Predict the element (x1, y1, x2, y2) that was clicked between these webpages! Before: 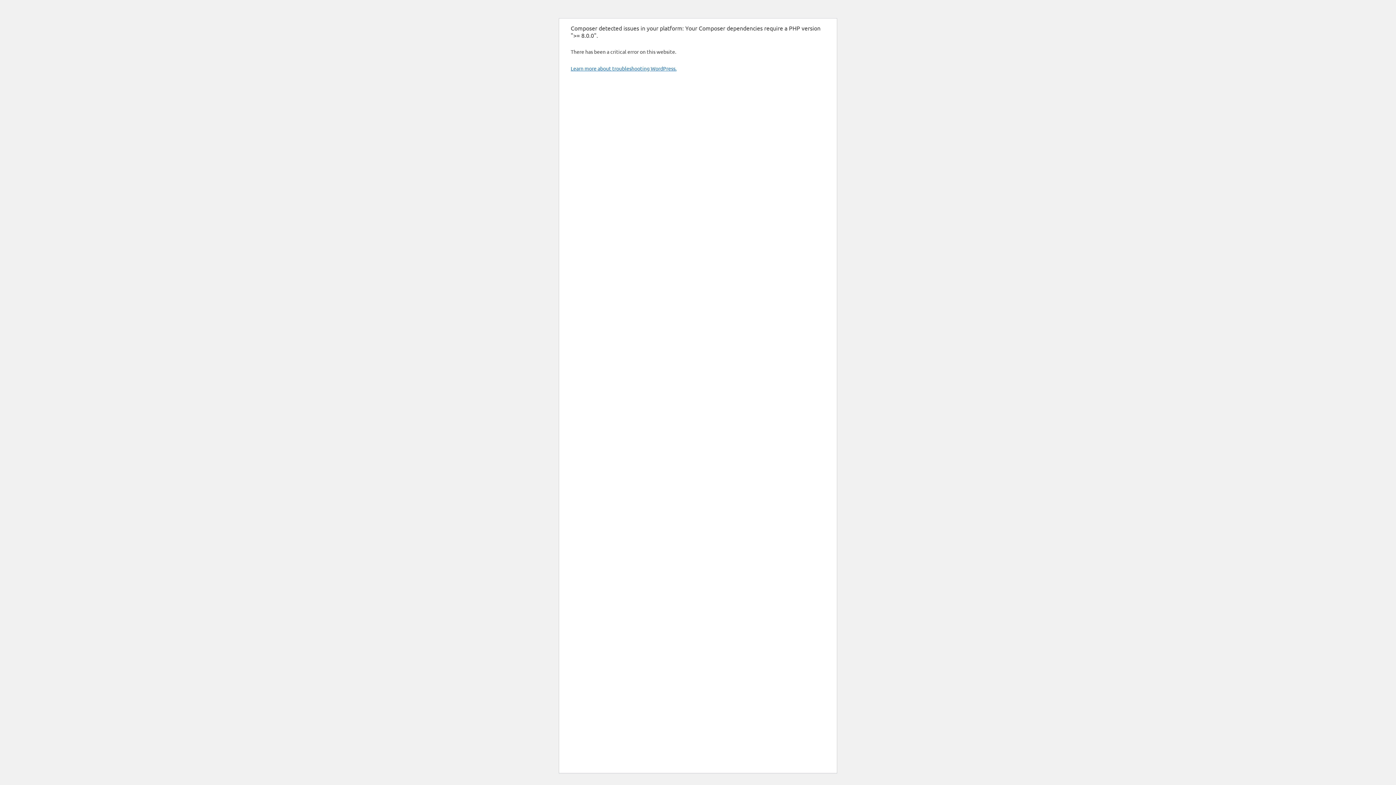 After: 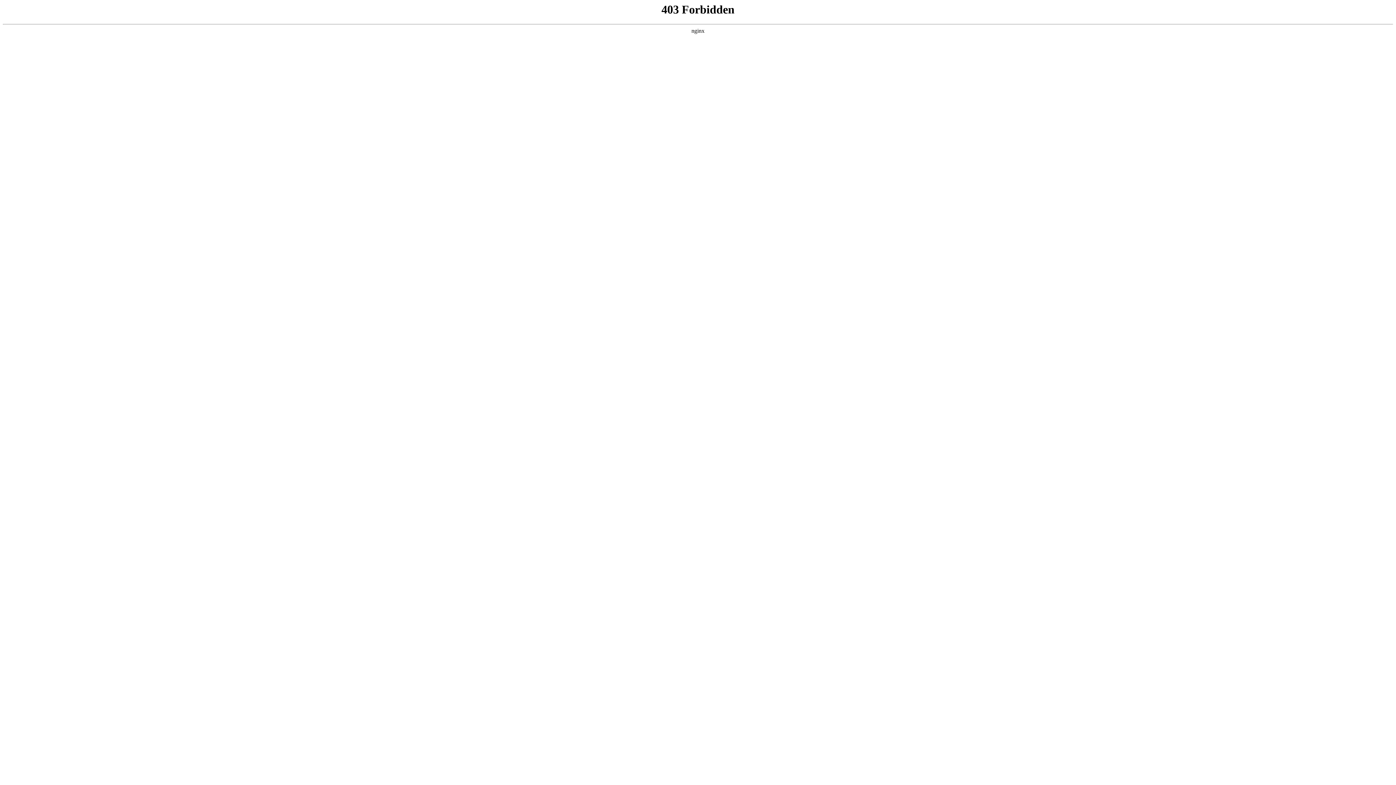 Action: bbox: (570, 65, 676, 71) label: Learn more about troubleshooting WordPress.